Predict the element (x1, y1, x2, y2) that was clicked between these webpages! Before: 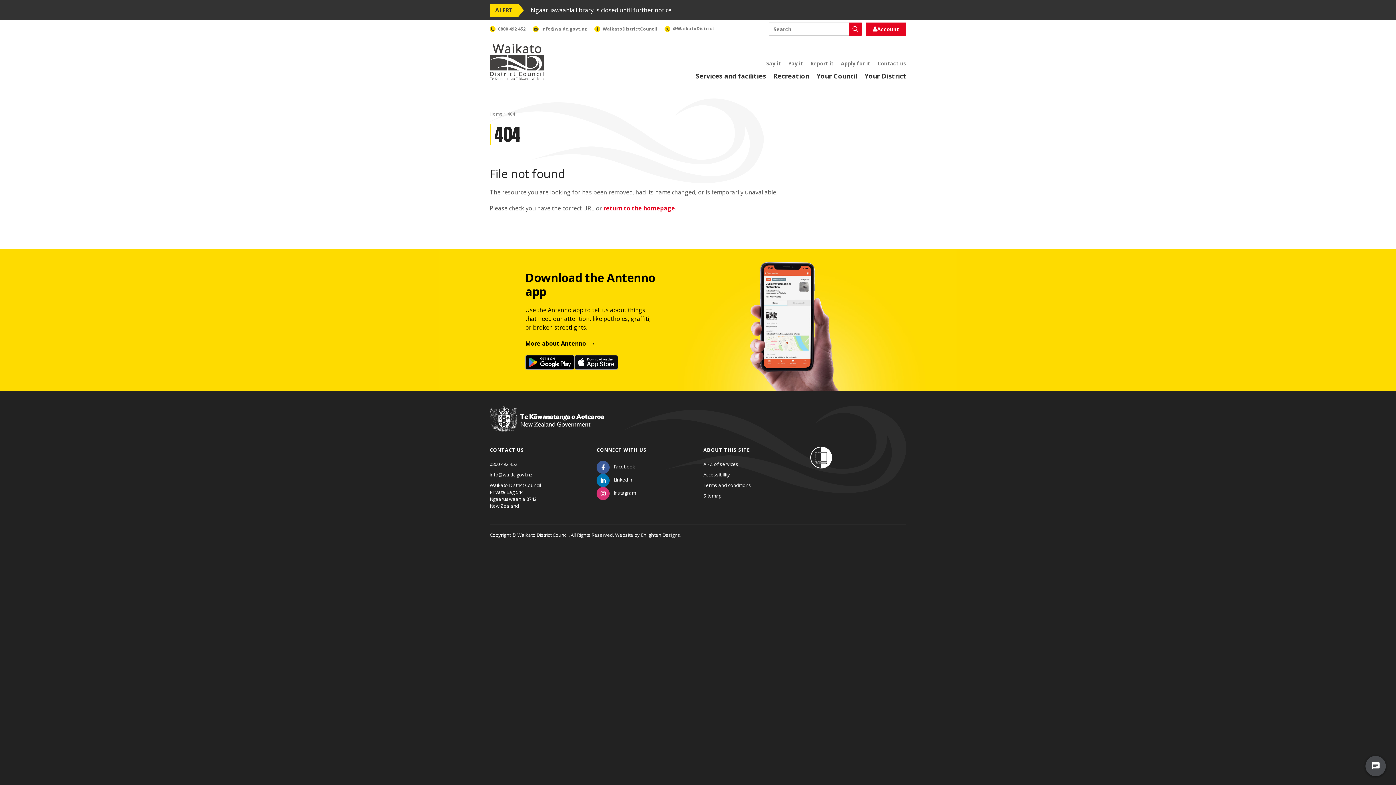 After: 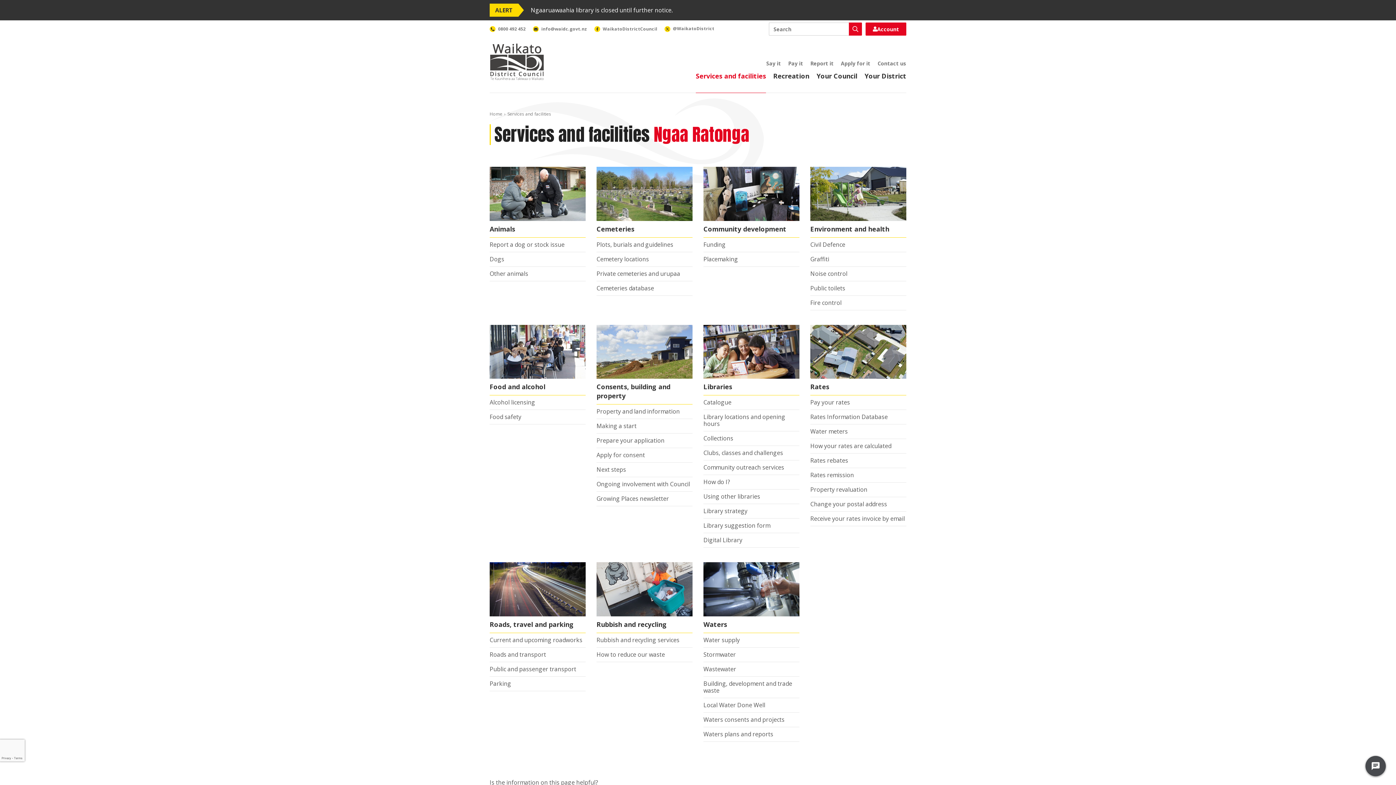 Action: bbox: (696, 71, 766, 80) label: Services and facilities